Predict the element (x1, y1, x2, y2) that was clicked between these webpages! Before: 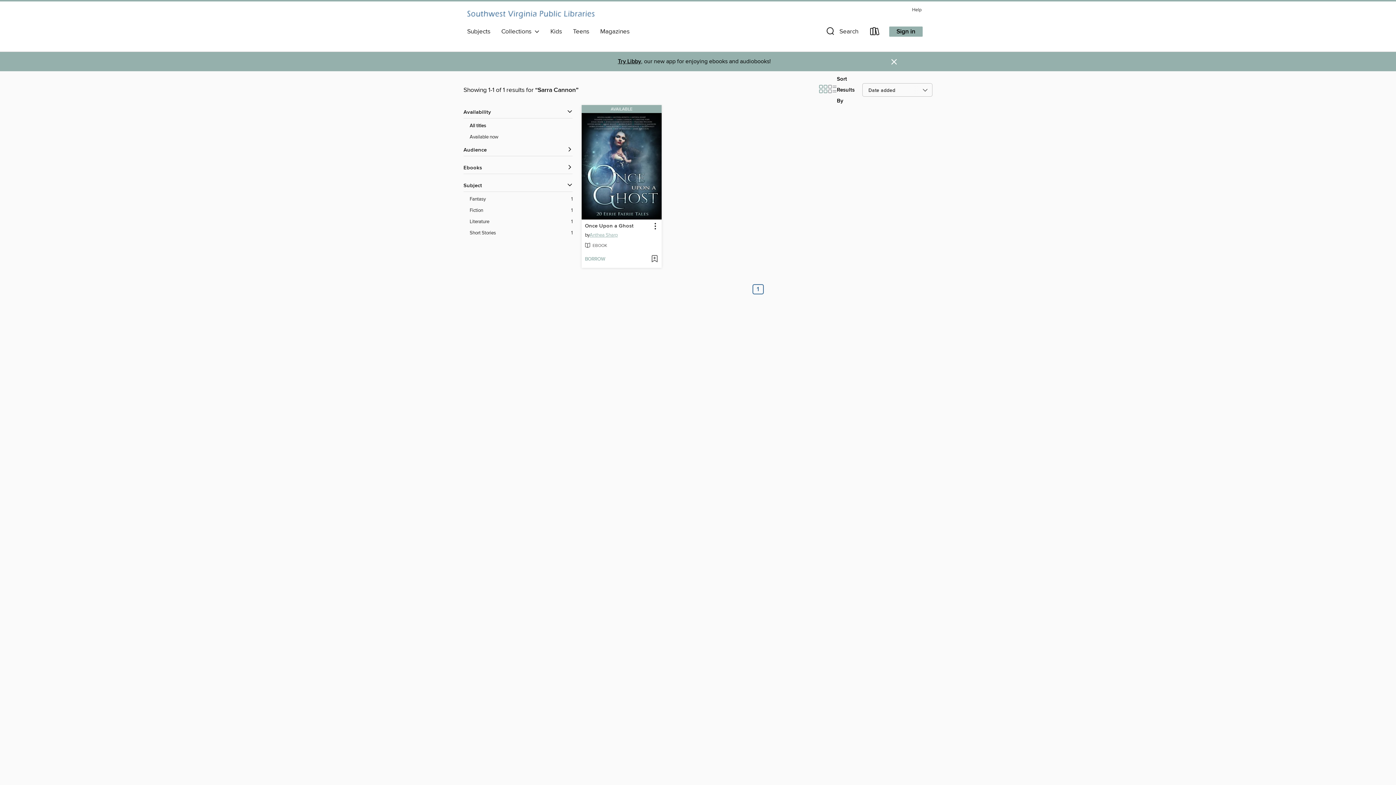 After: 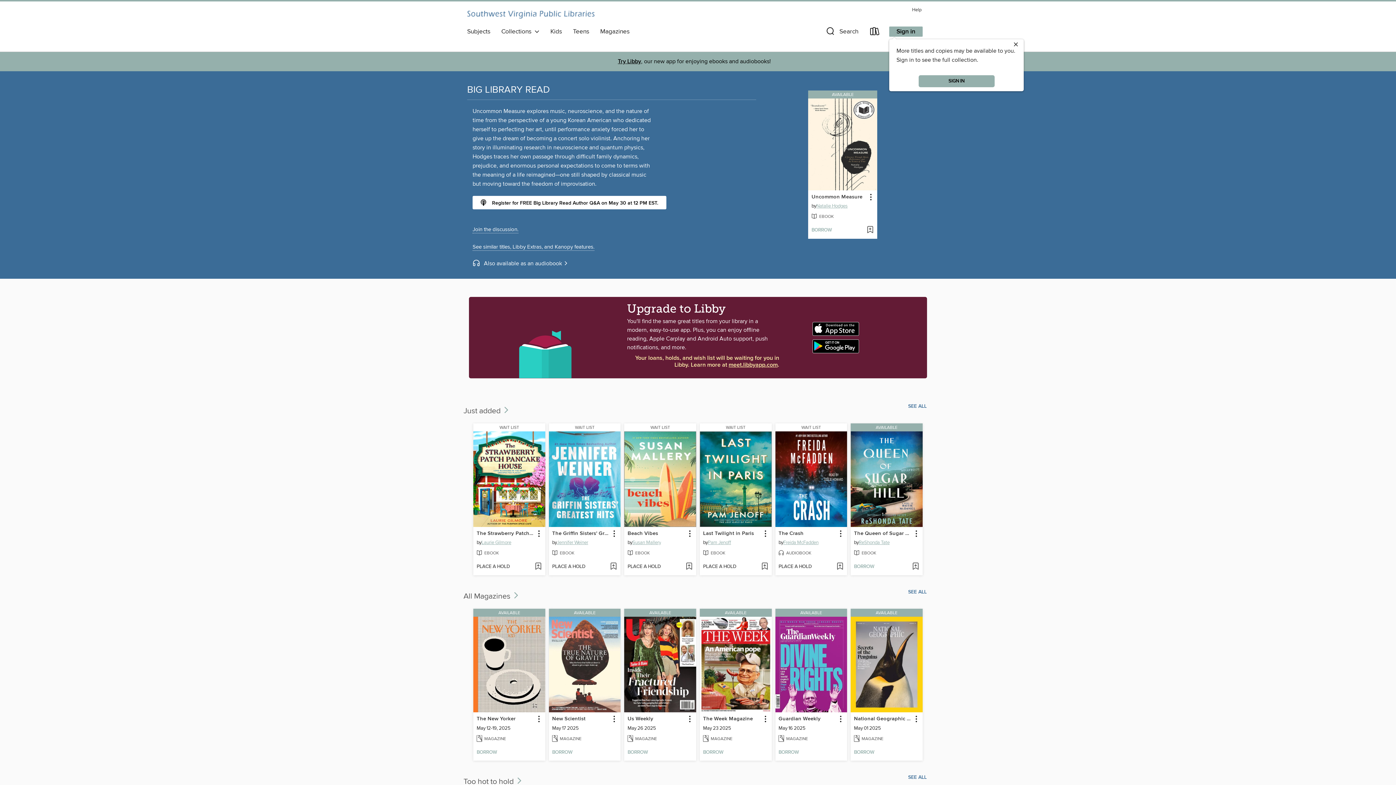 Action: bbox: (461, 10, 600, 18) label: Southwest Virginia Public Libraries: OverDrive digital collection